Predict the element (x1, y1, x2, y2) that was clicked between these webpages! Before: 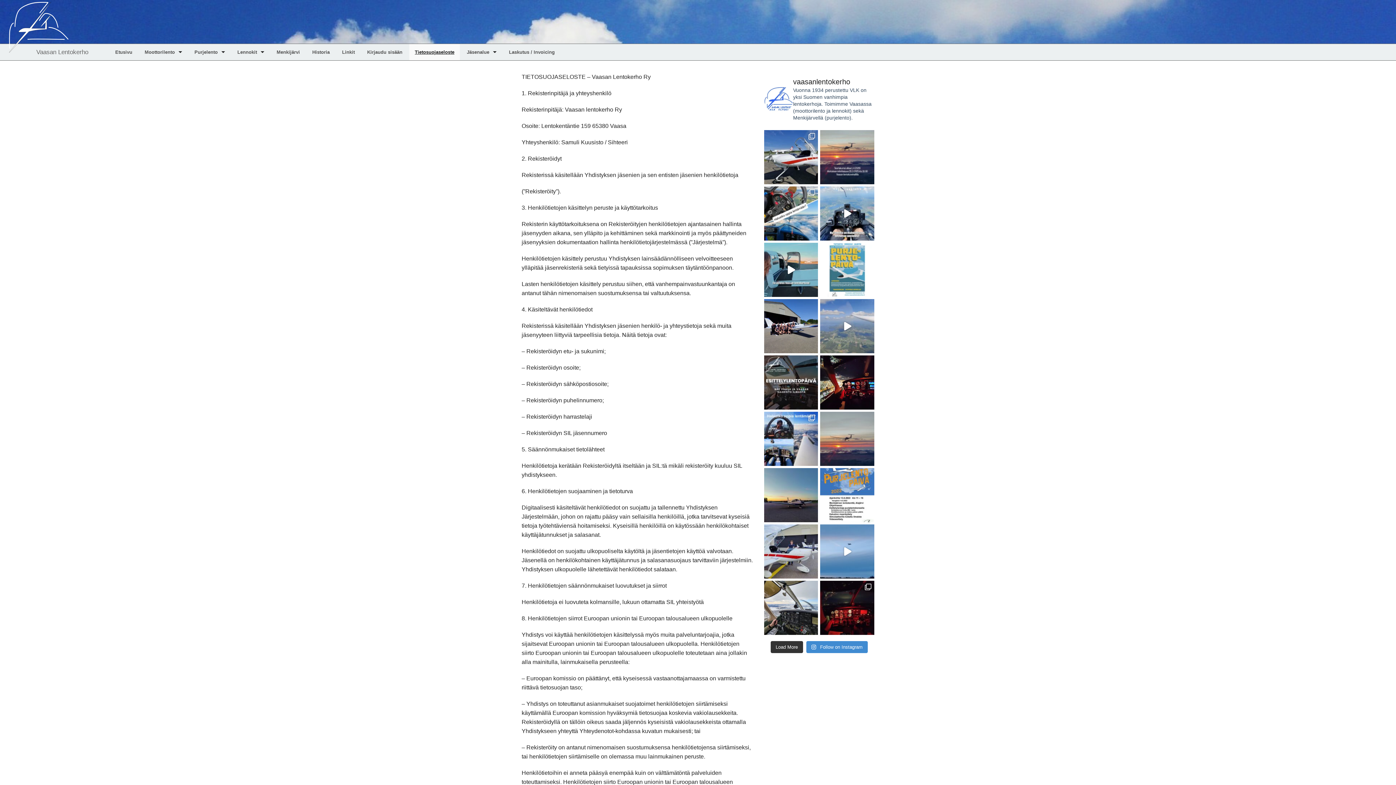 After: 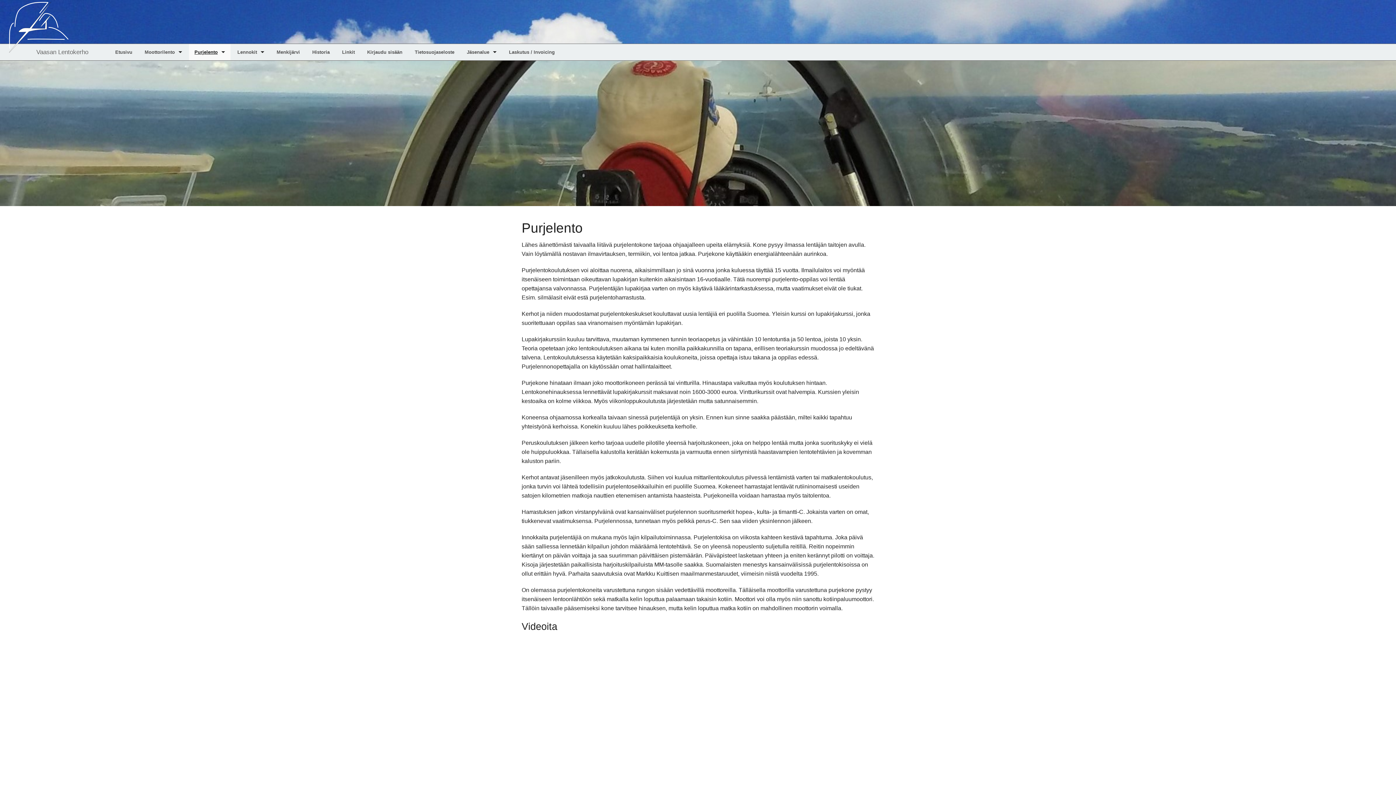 Action: label: Purjelento bbox: (189, 44, 230, 60)